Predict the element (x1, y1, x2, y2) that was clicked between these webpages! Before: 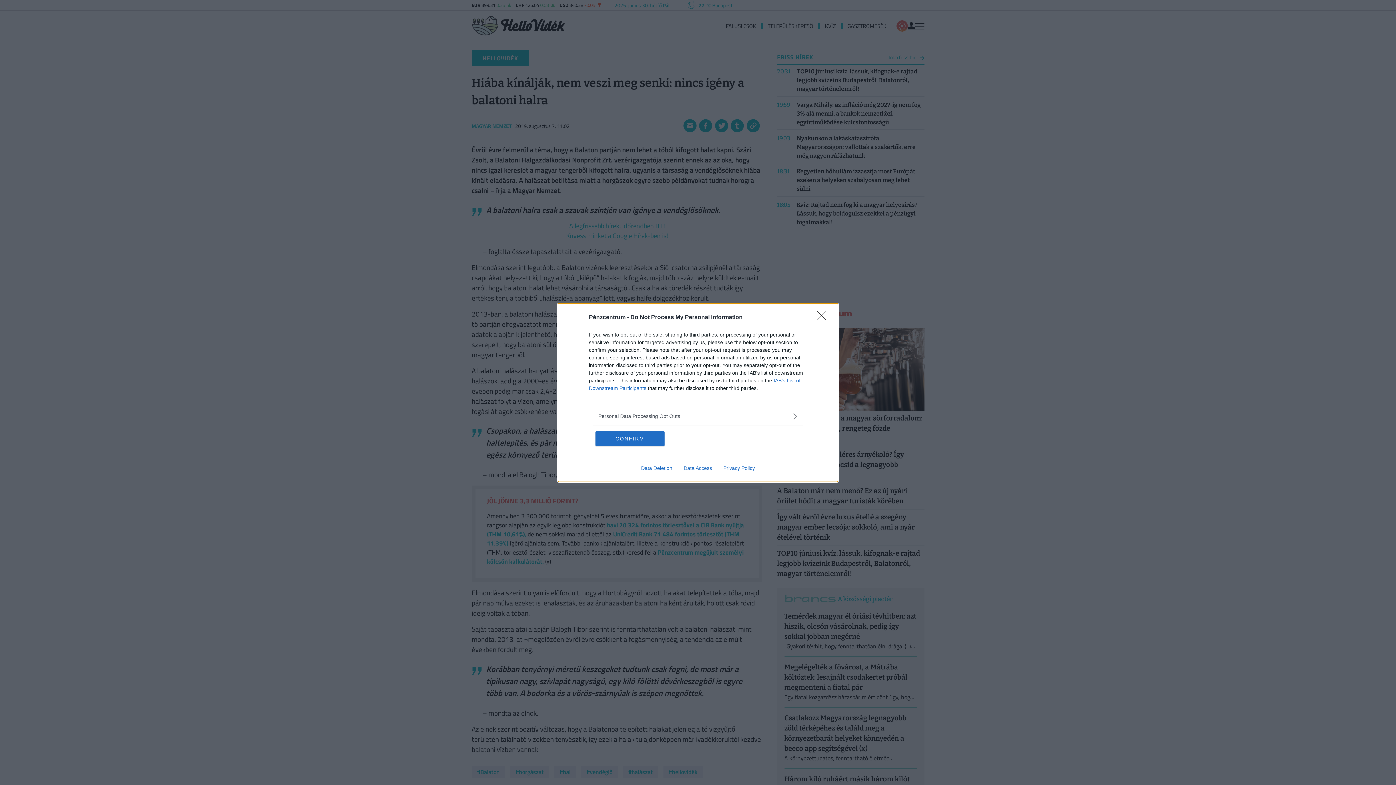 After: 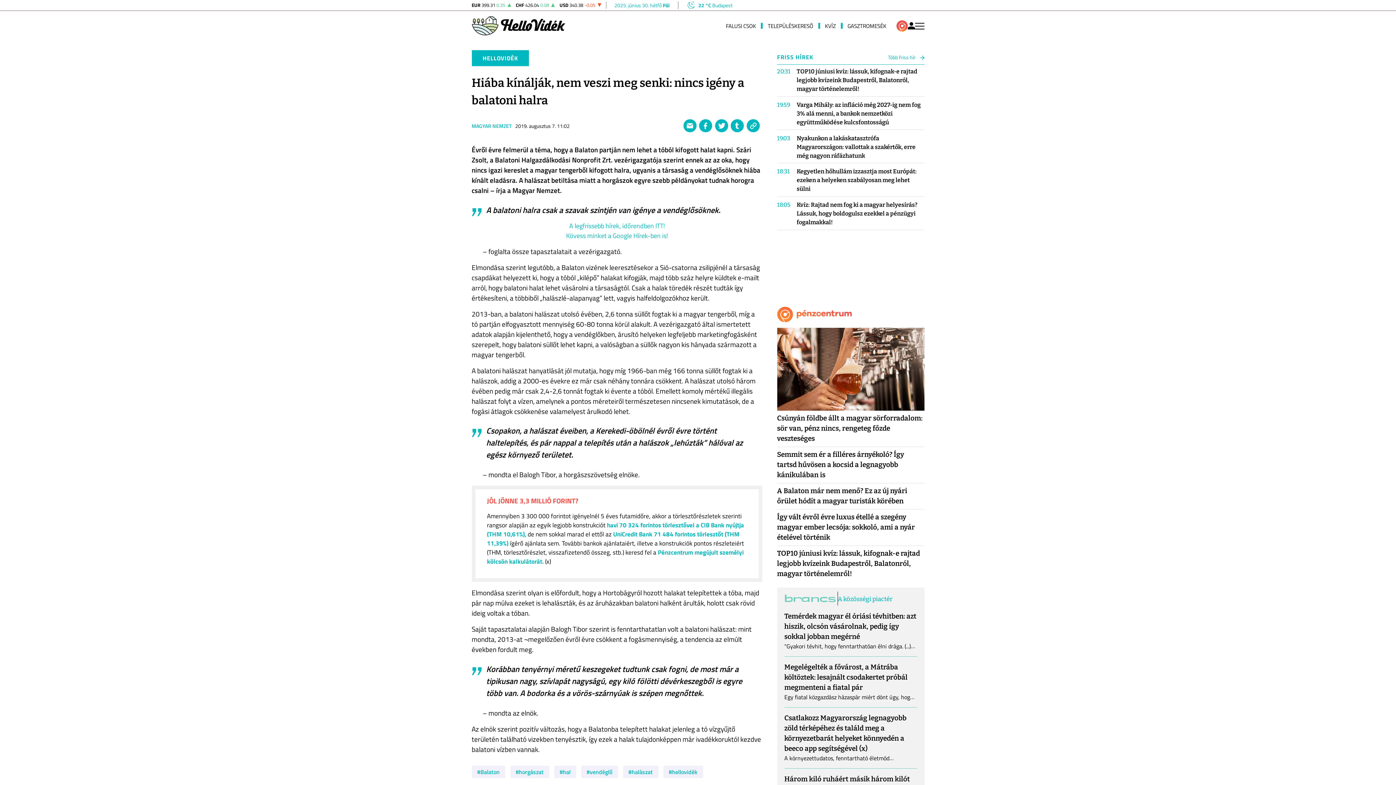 Action: label: CONFIRM bbox: (595, 431, 664, 446)